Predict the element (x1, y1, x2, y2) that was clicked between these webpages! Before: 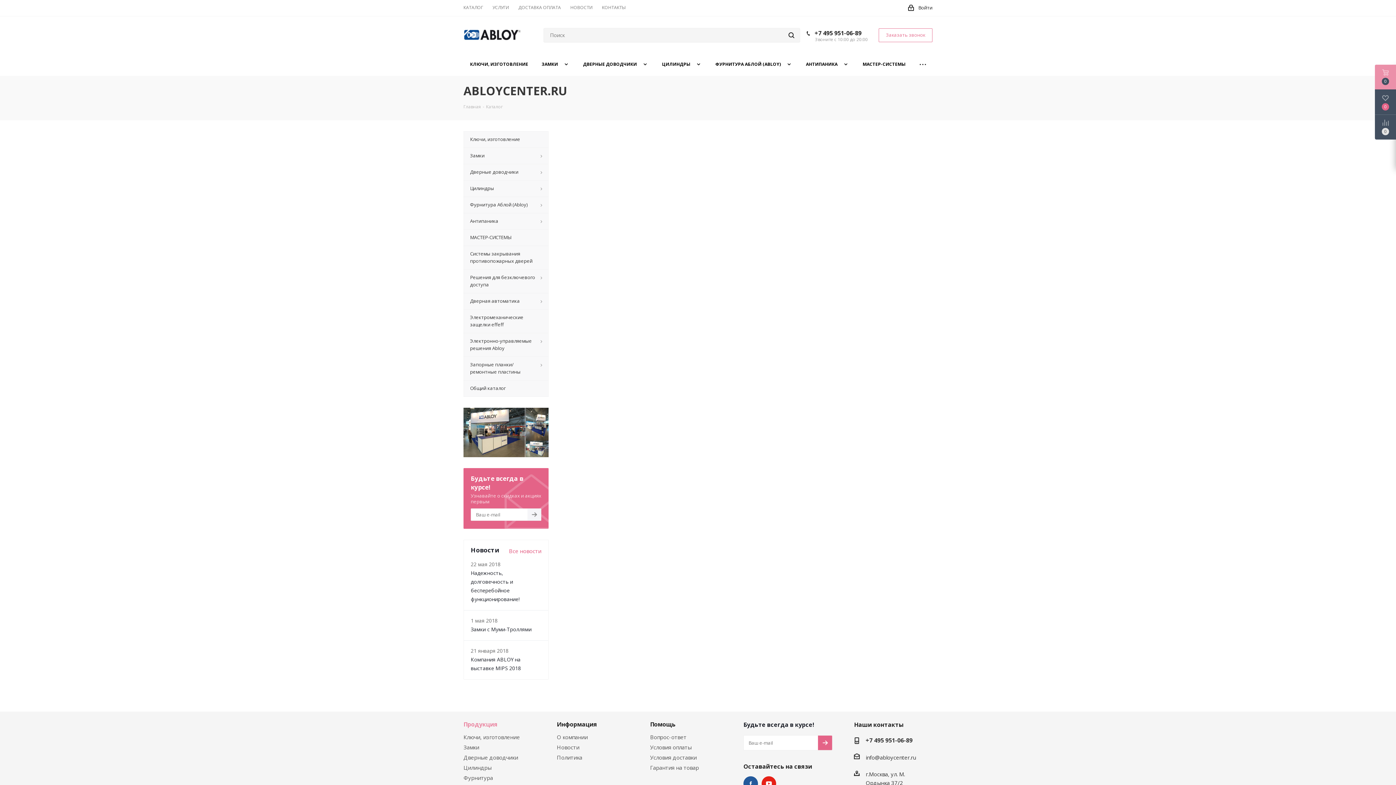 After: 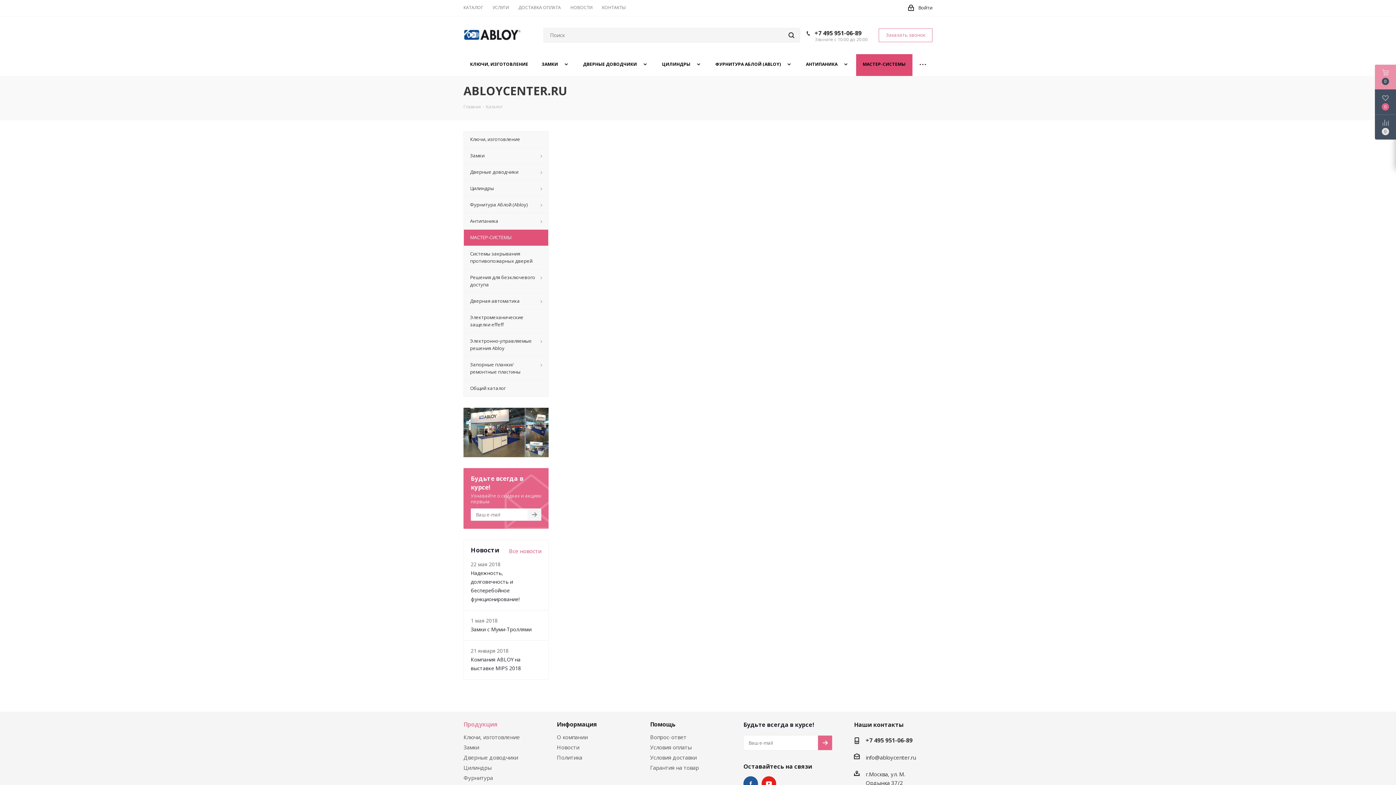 Action: bbox: (856, 54, 912, 76) label: МАСТЕР-СИСТЕМЫ